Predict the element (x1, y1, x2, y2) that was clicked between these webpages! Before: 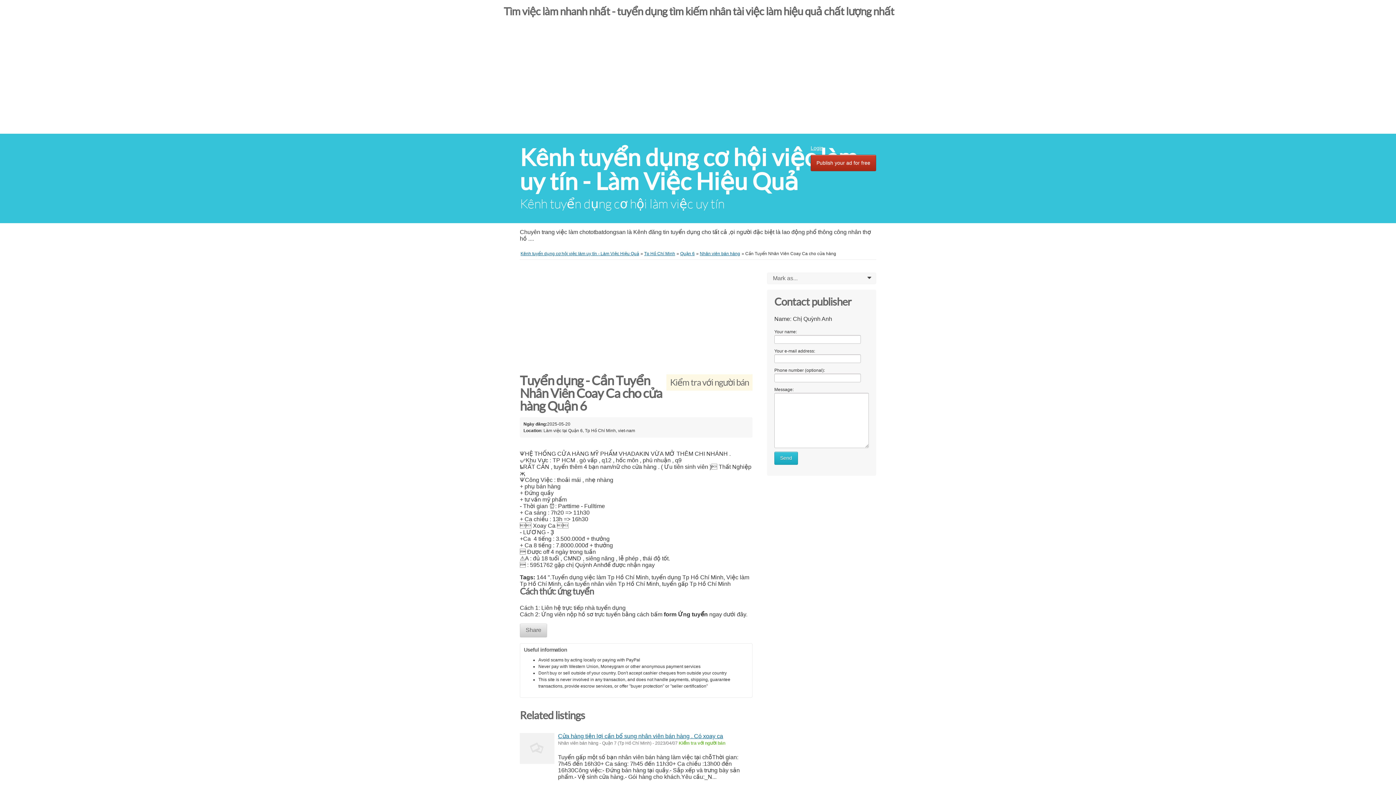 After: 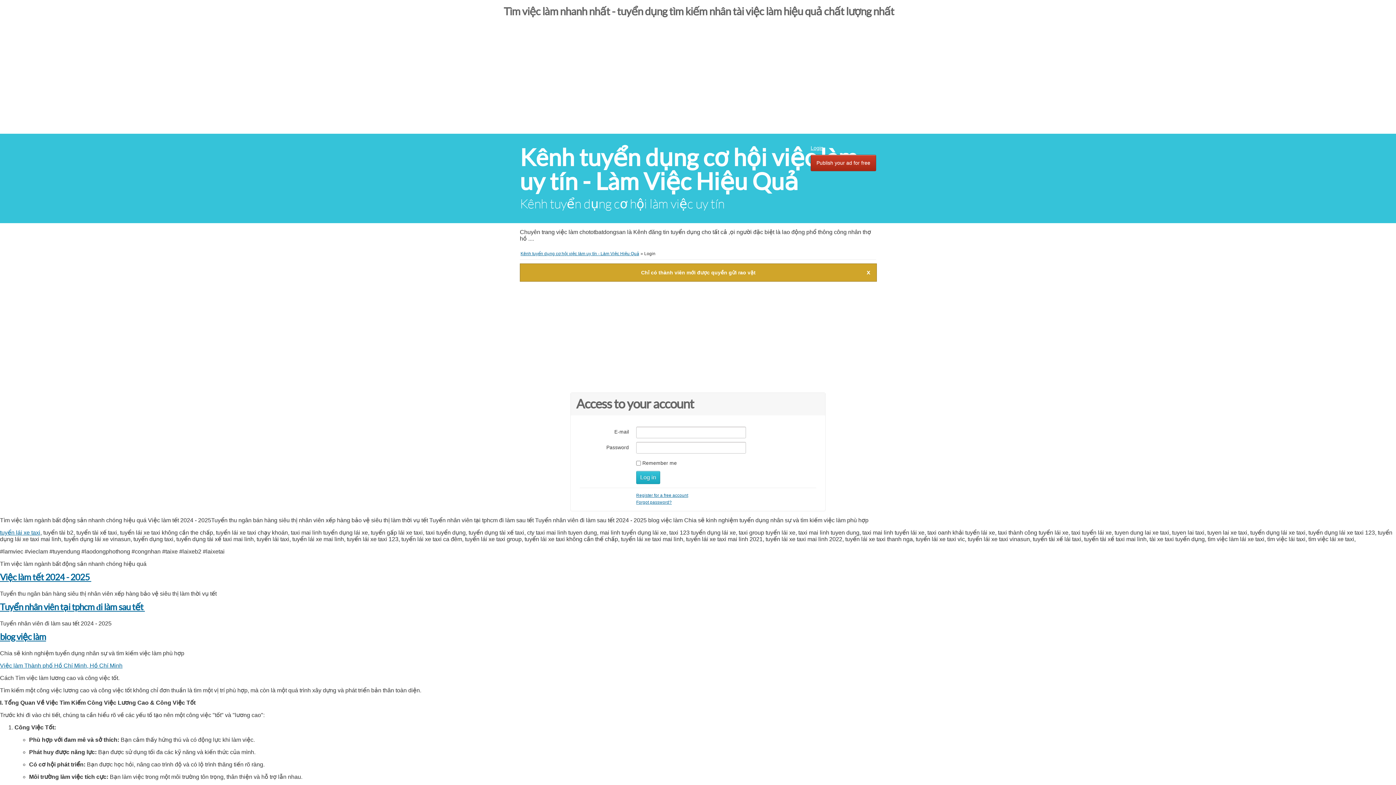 Action: label: Publish your ad for free bbox: (810, 154, 876, 171)